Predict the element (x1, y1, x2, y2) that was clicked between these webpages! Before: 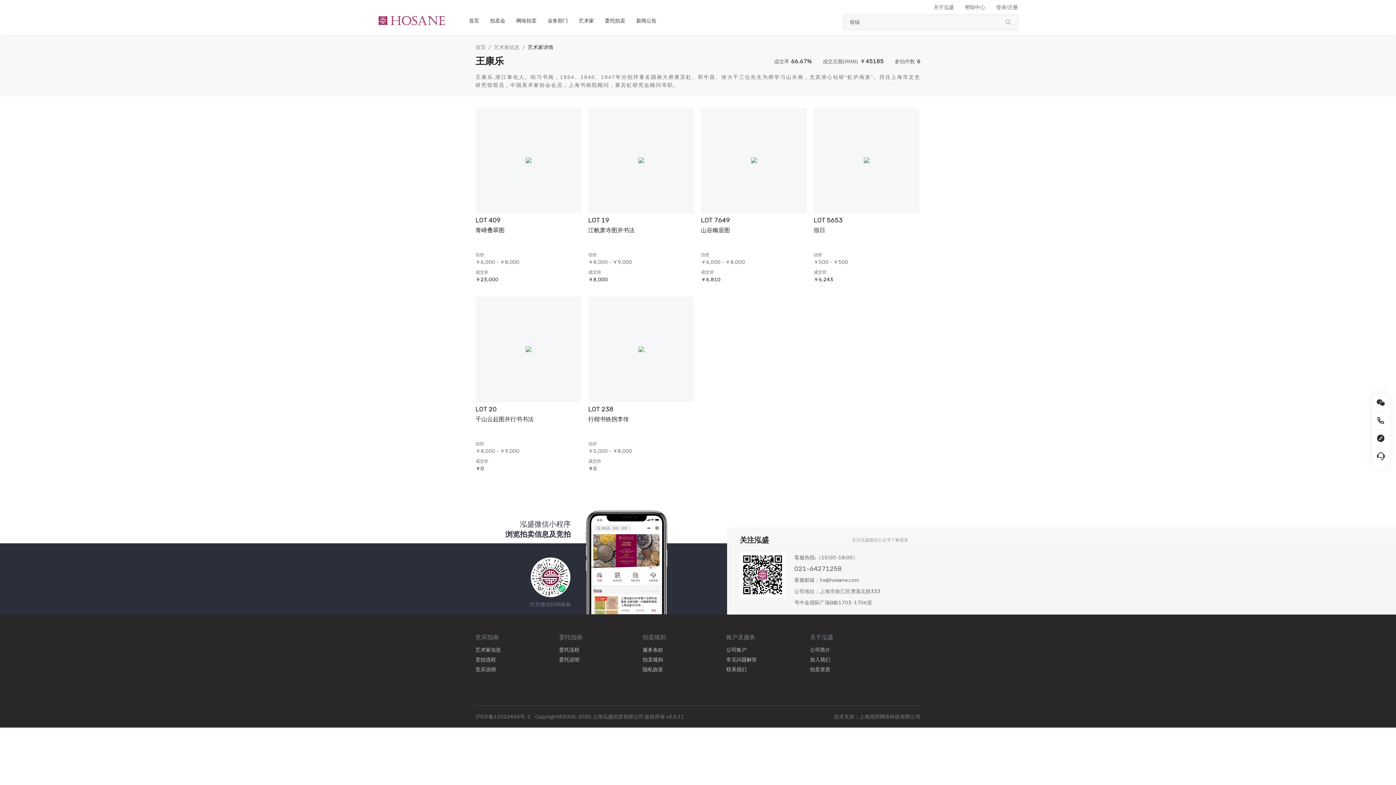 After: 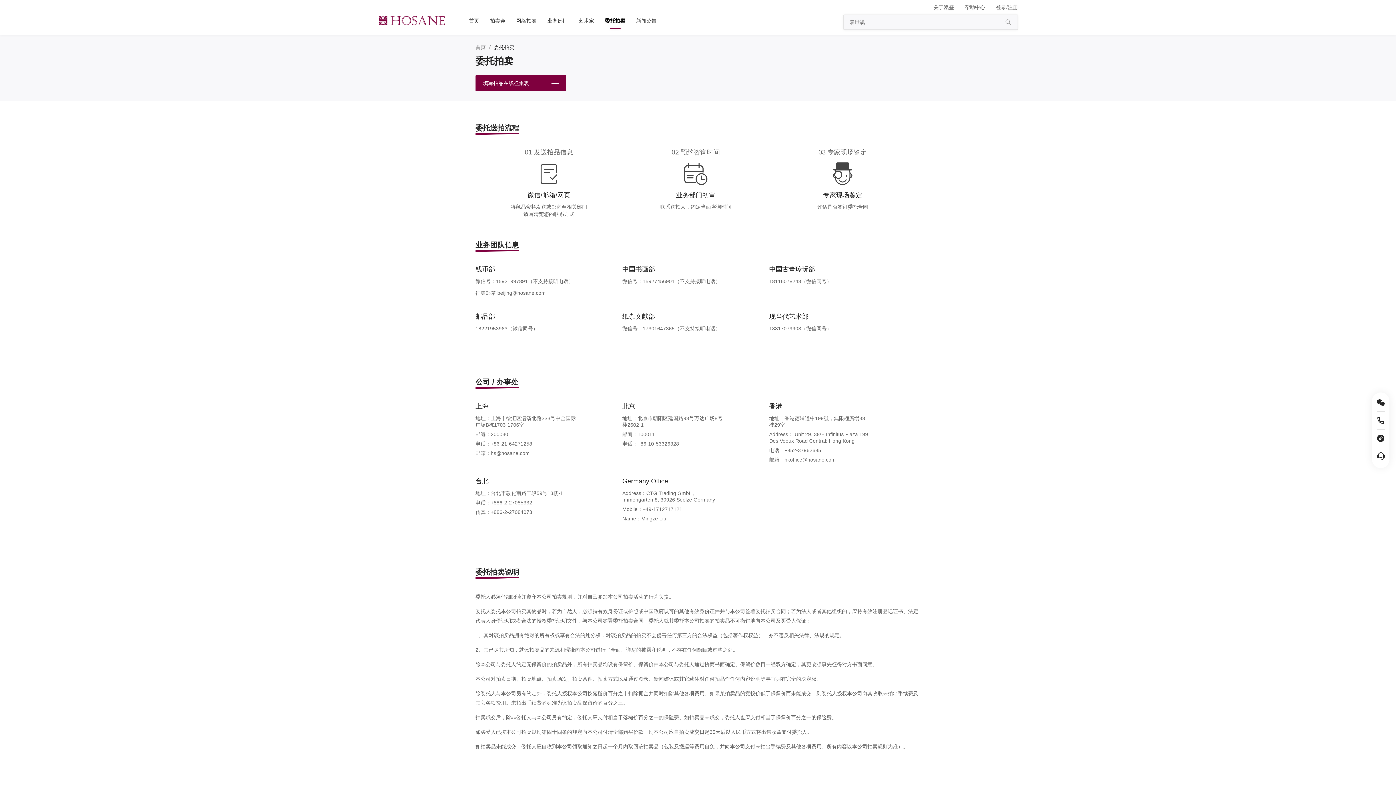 Action: bbox: (559, 634, 582, 640) label: 委托指南